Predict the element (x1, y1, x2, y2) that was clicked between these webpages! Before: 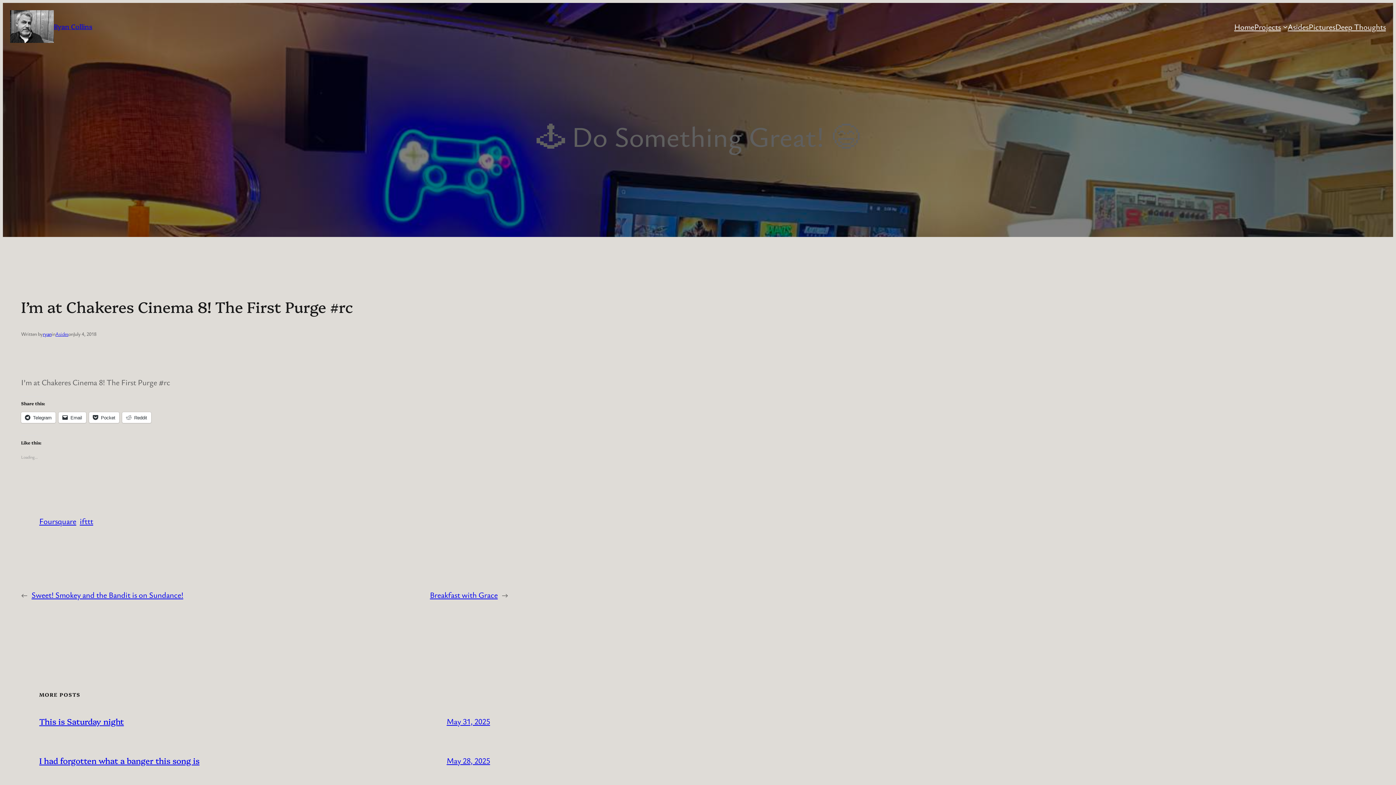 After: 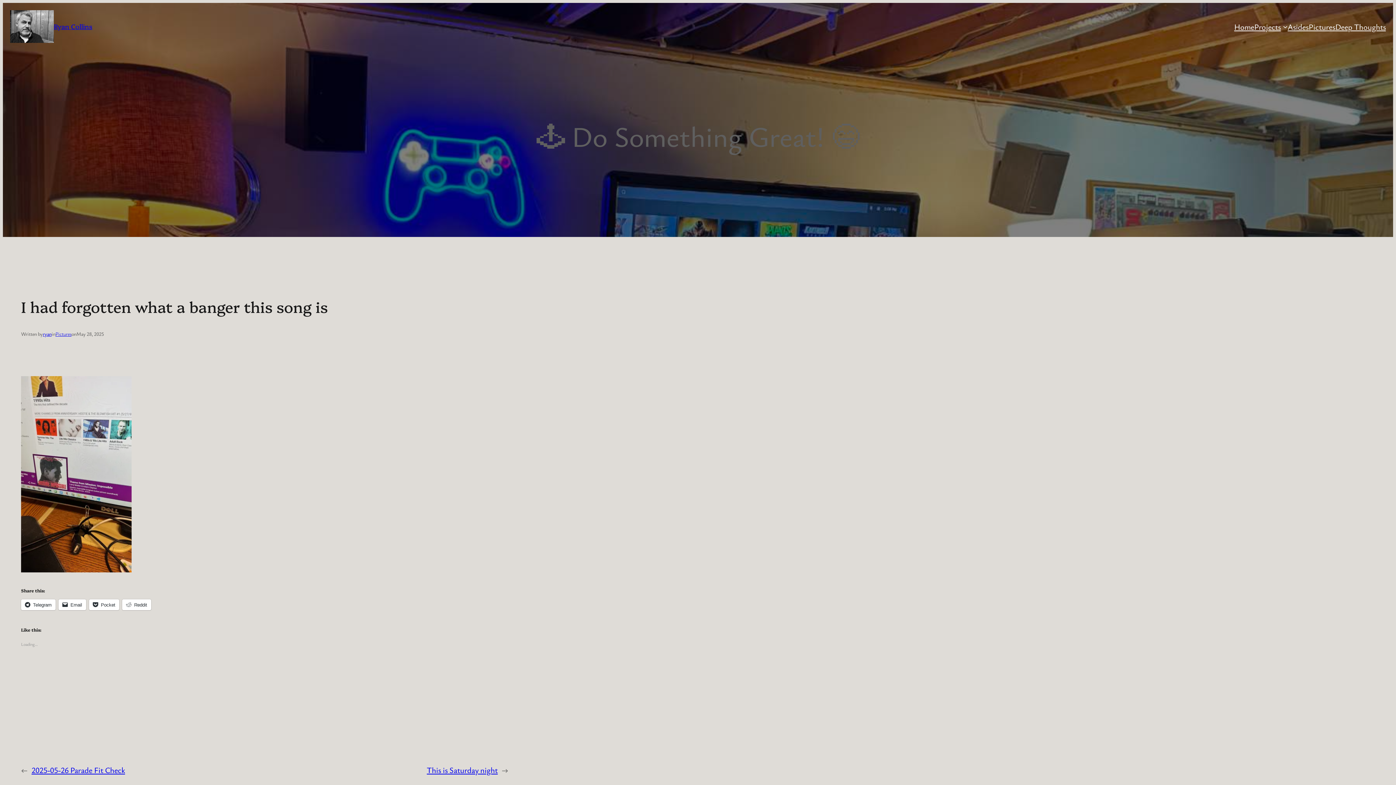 Action: bbox: (39, 755, 199, 766) label: I had forgotten what a banger this song is